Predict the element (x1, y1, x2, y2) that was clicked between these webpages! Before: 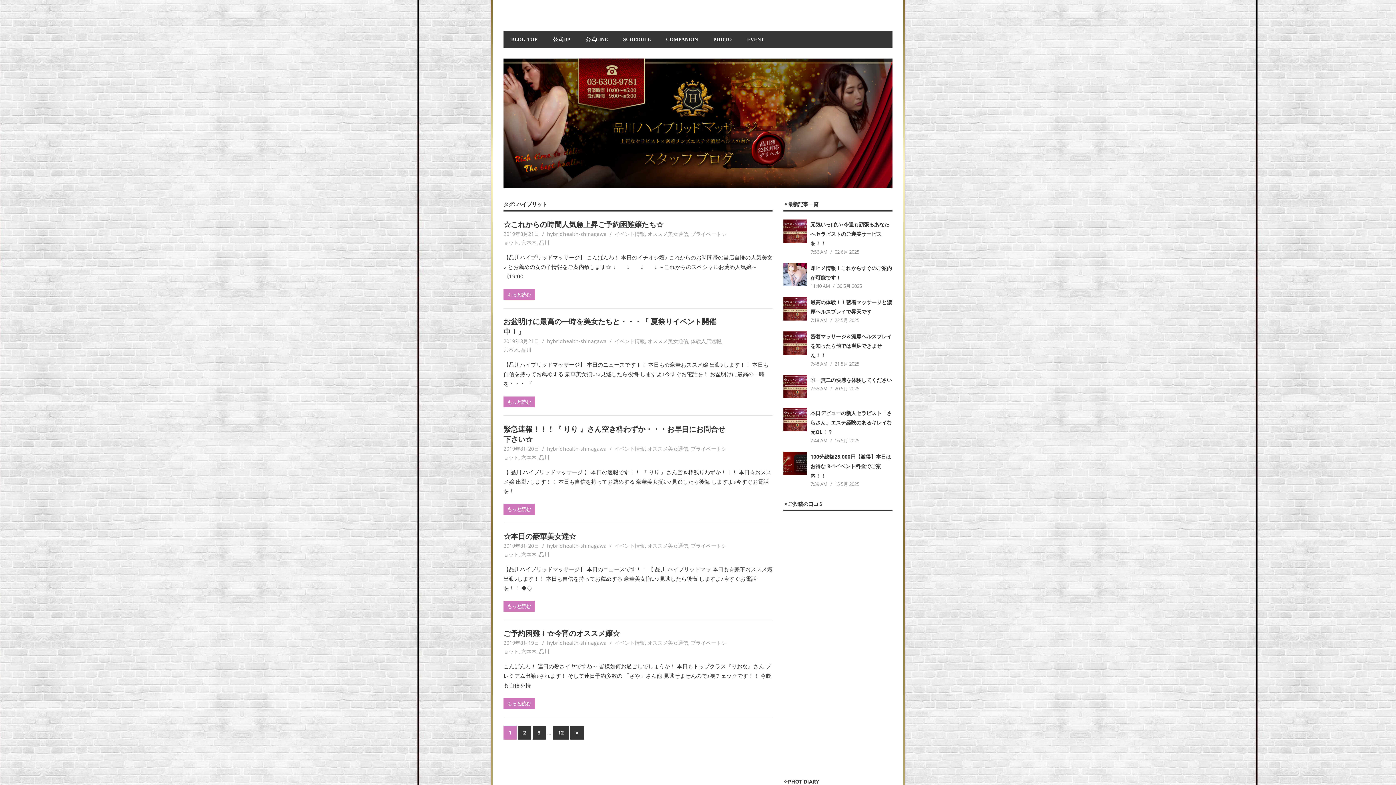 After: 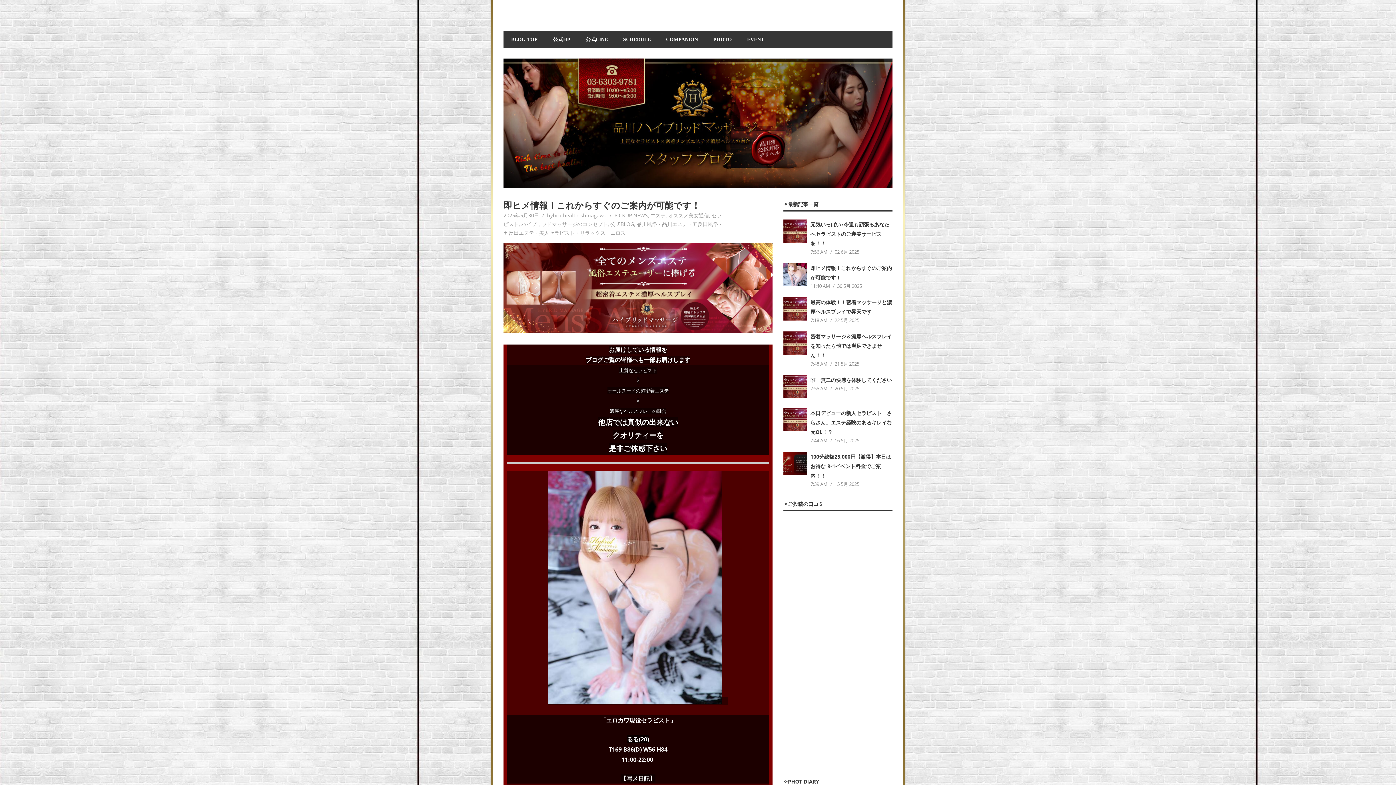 Action: bbox: (783, 280, 807, 288)